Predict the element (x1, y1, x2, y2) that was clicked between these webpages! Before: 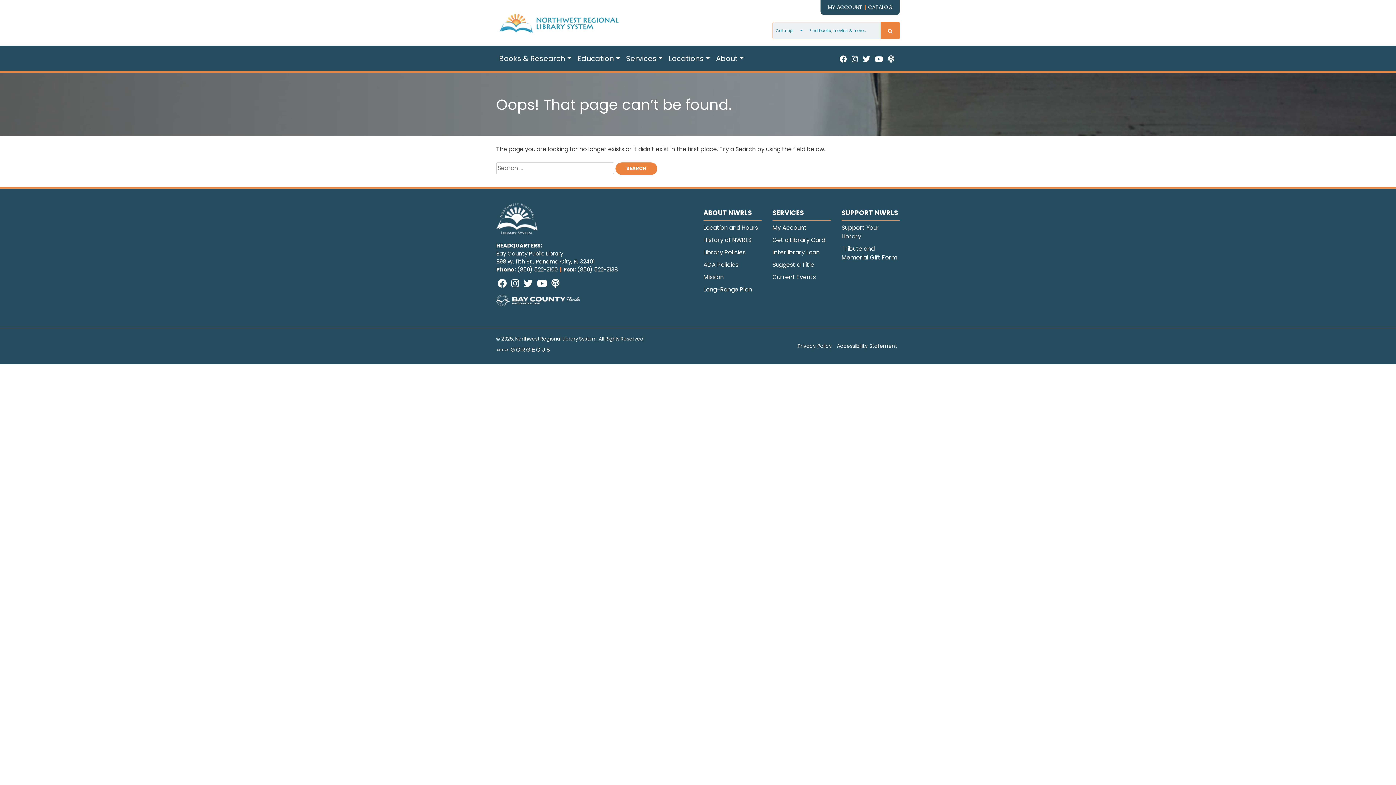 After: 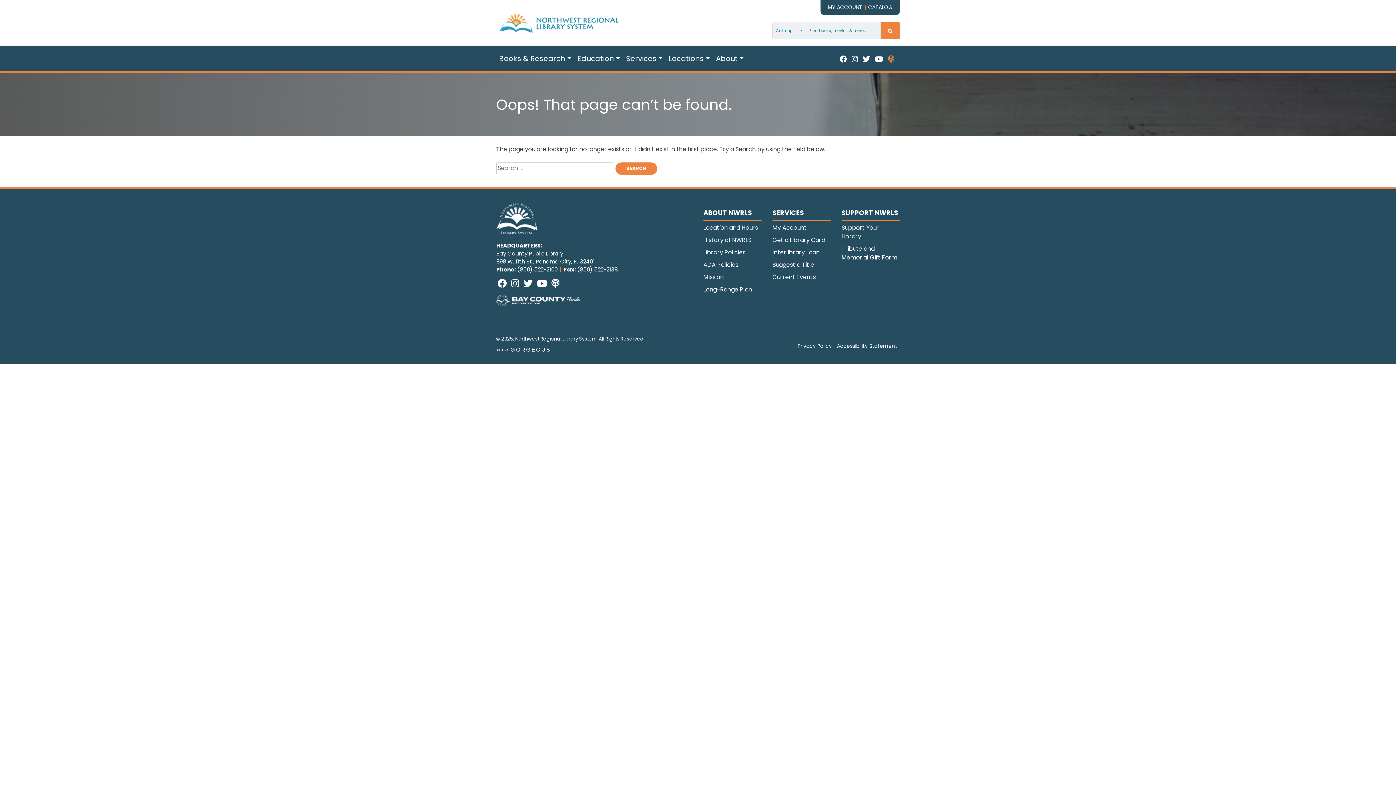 Action: bbox: (886, 54, 896, 64) label: Stream Our Podcast
(opens in a new tab)